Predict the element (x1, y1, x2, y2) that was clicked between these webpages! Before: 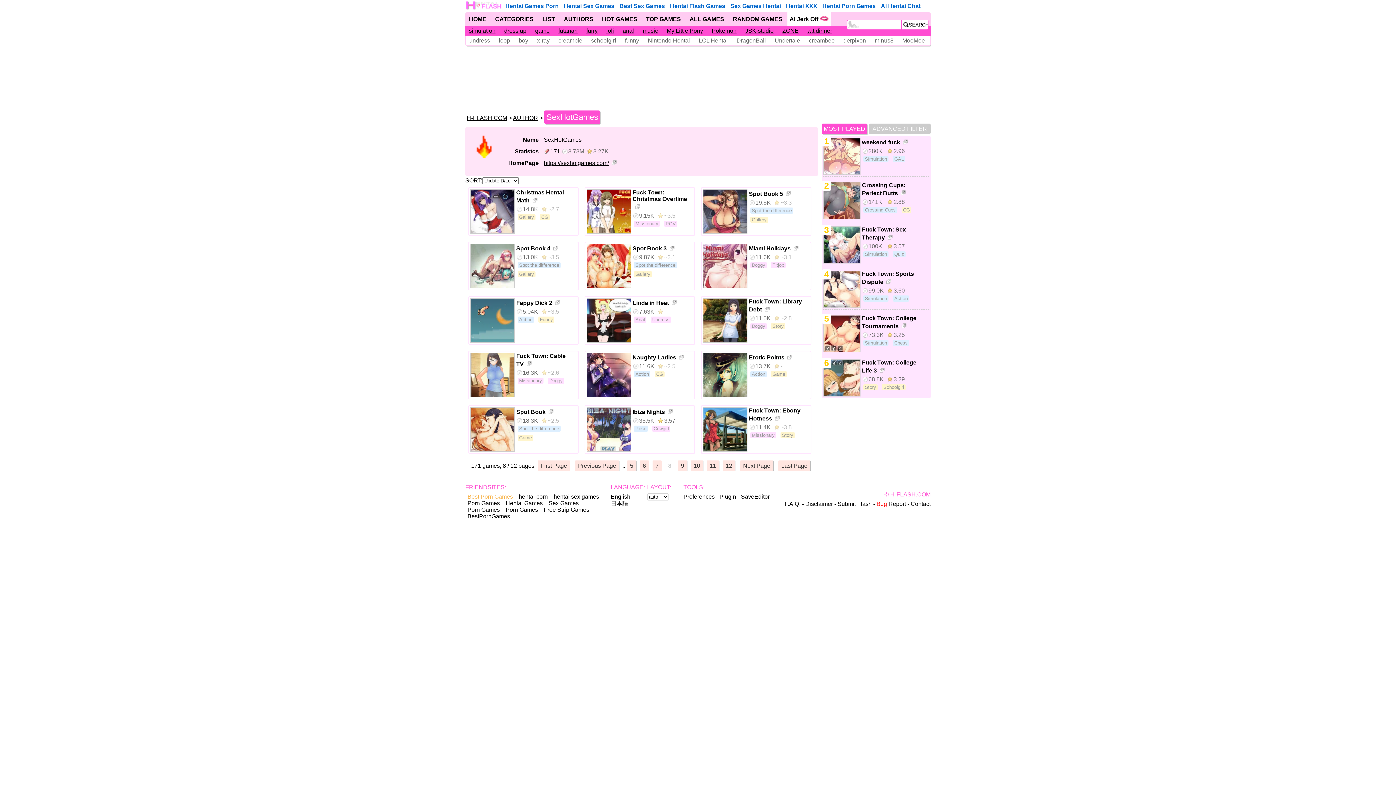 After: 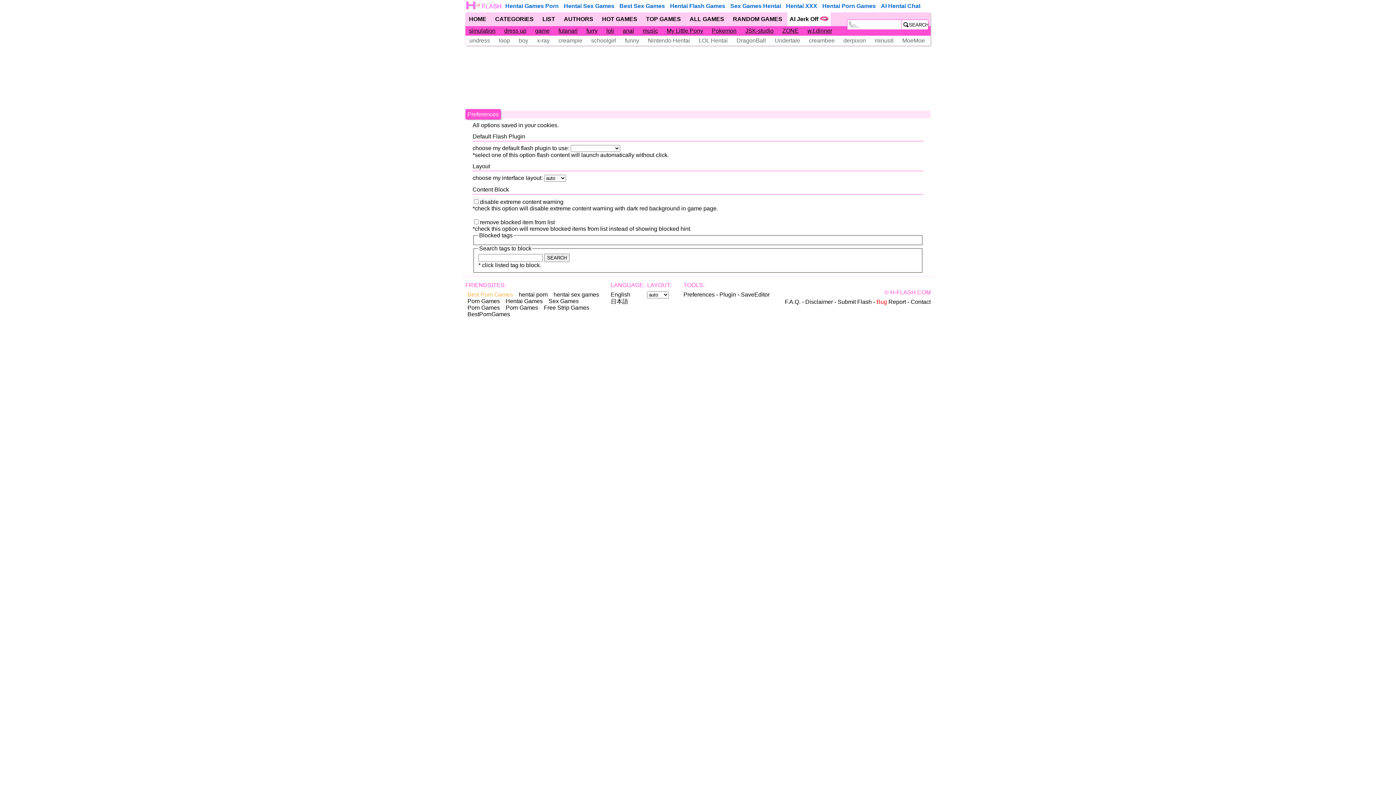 Action: bbox: (683, 493, 714, 500) label: Preferences